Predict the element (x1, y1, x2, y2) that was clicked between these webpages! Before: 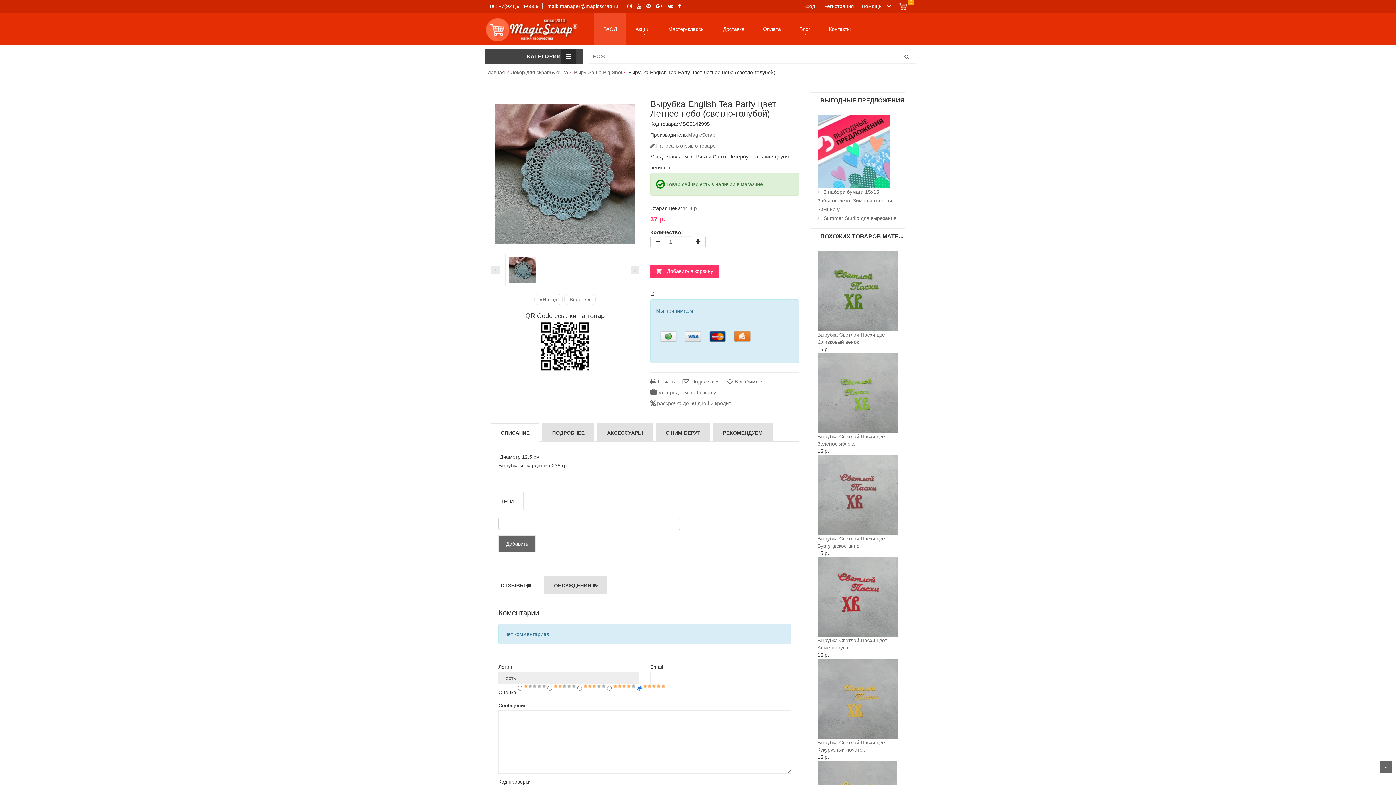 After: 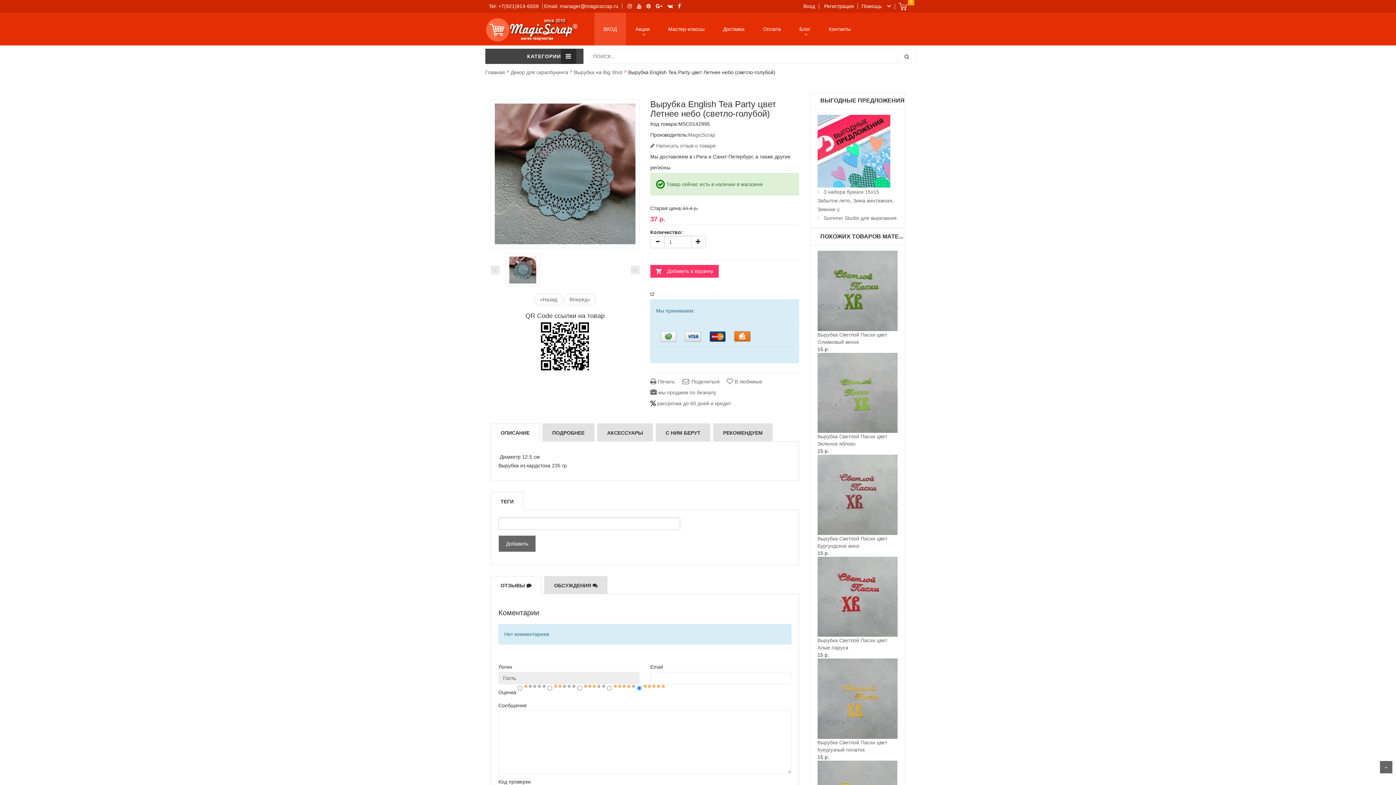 Action: bbox: (817, 761, 897, 767)